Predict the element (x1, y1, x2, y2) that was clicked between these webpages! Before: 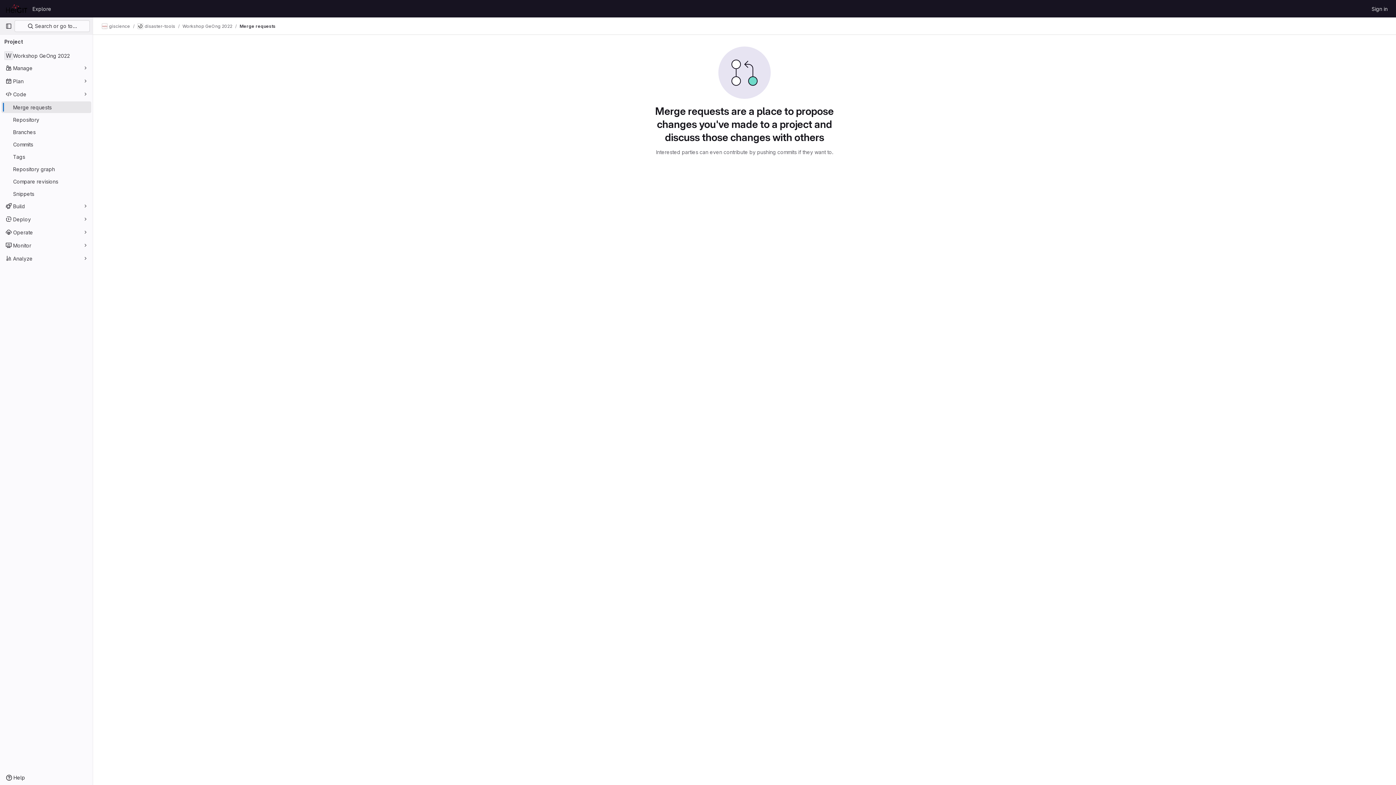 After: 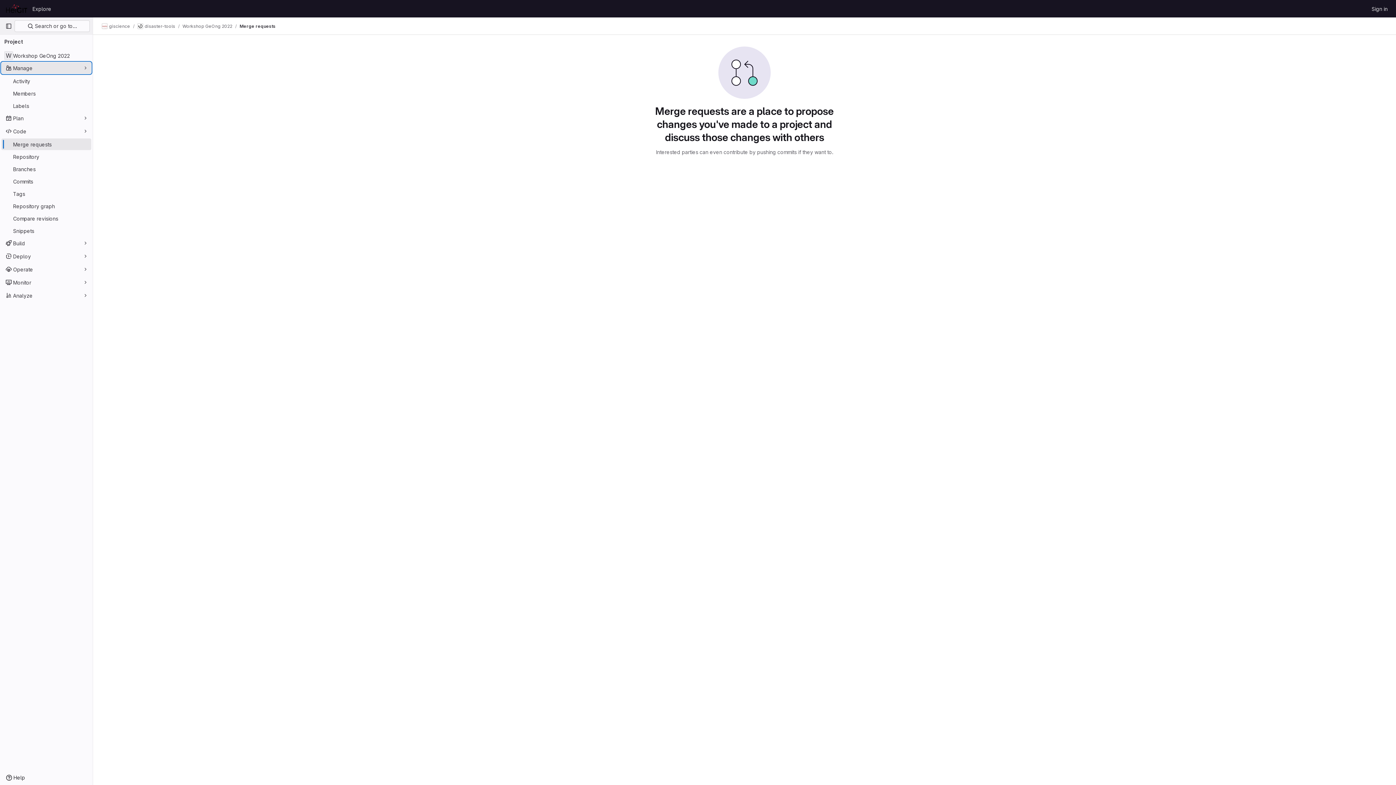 Action: label: Manage bbox: (1, 62, 91, 73)